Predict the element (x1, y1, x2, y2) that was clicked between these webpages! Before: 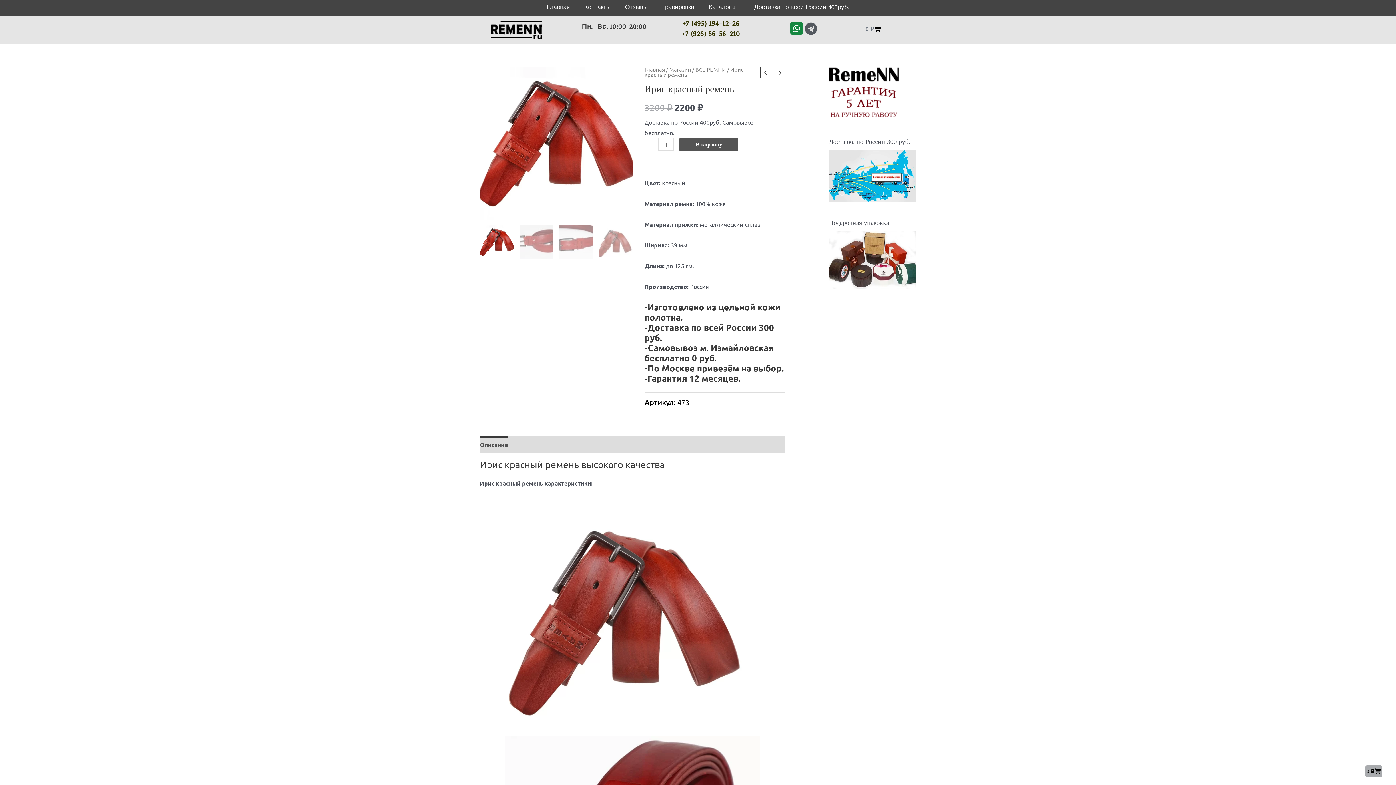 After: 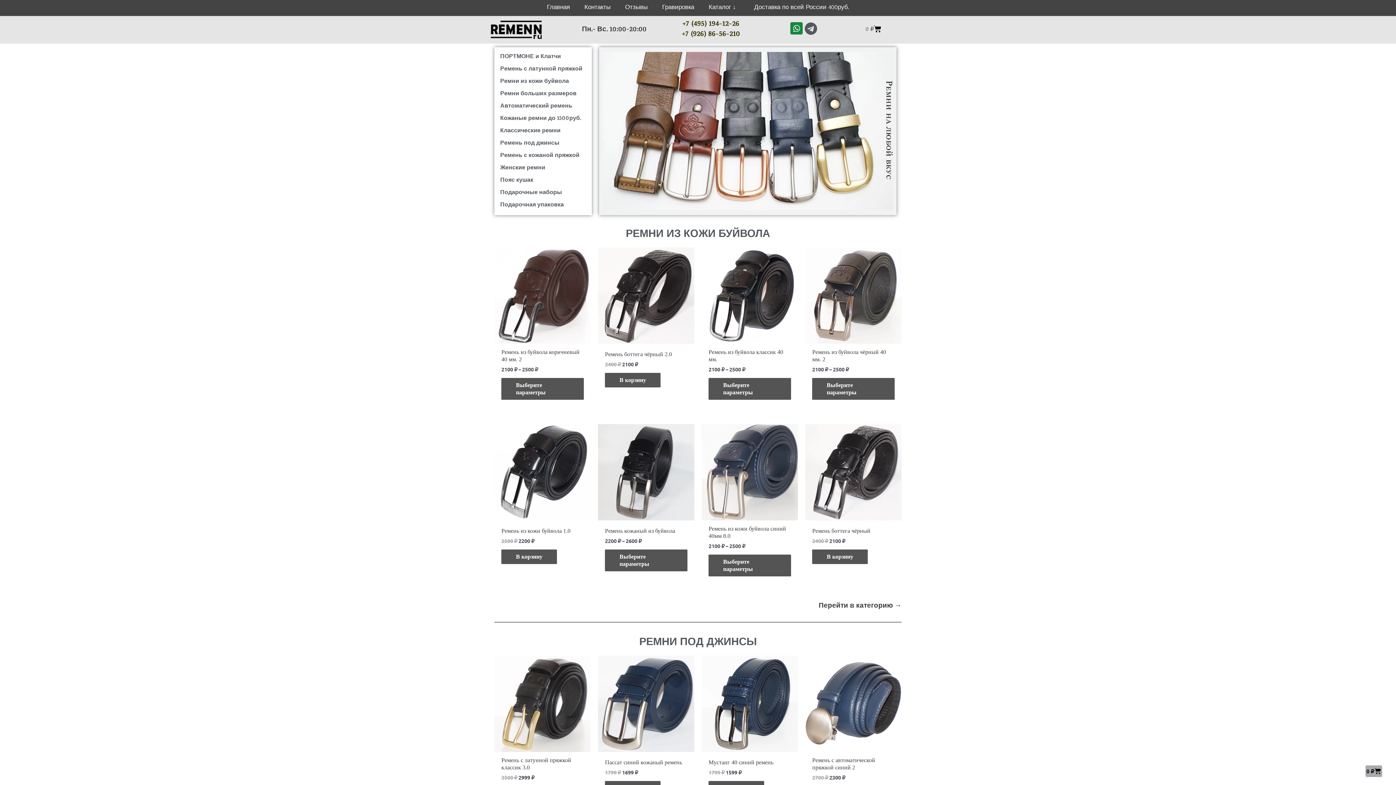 Action: bbox: (644, 65, 665, 72) label: Главная